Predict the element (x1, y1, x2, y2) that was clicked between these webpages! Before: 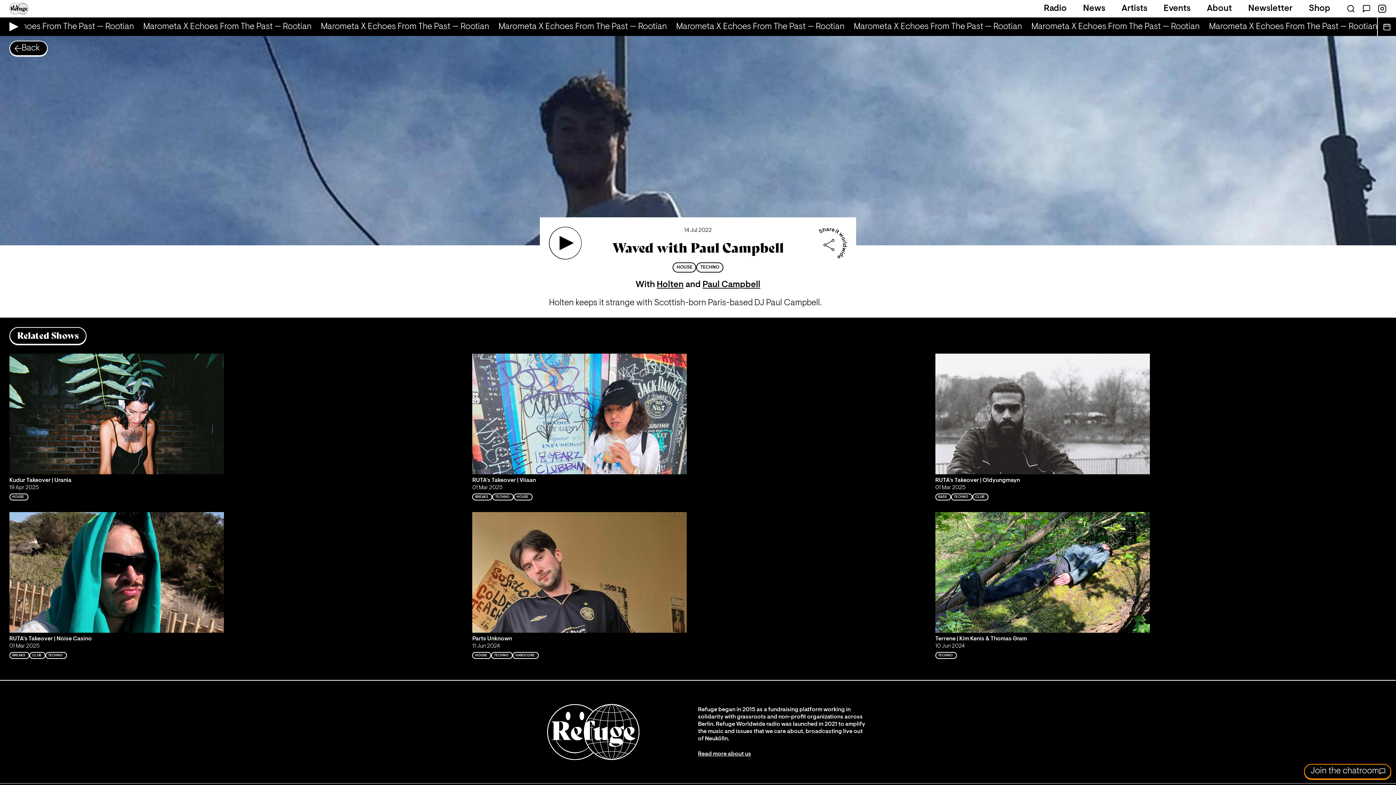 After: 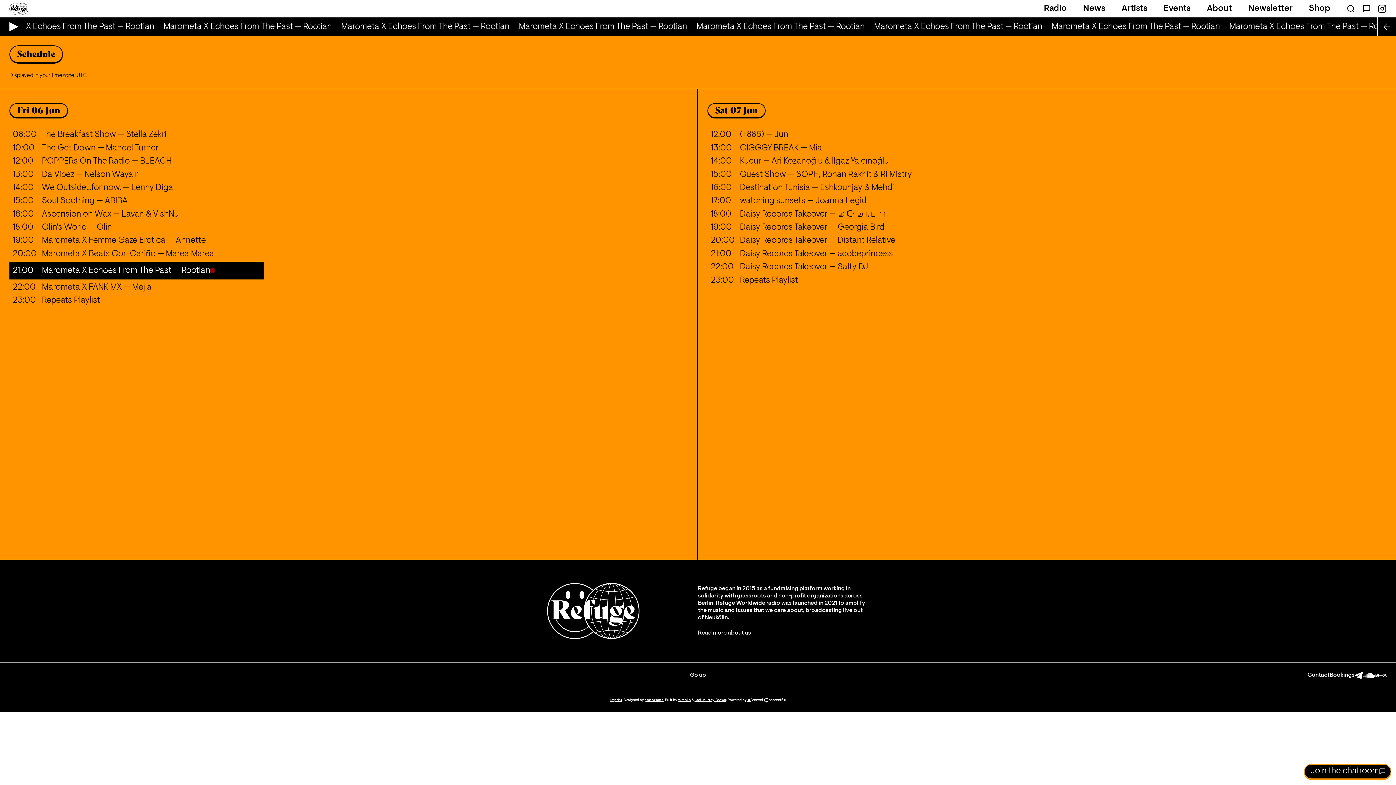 Action: bbox: (1377, 17, 1396, 36)